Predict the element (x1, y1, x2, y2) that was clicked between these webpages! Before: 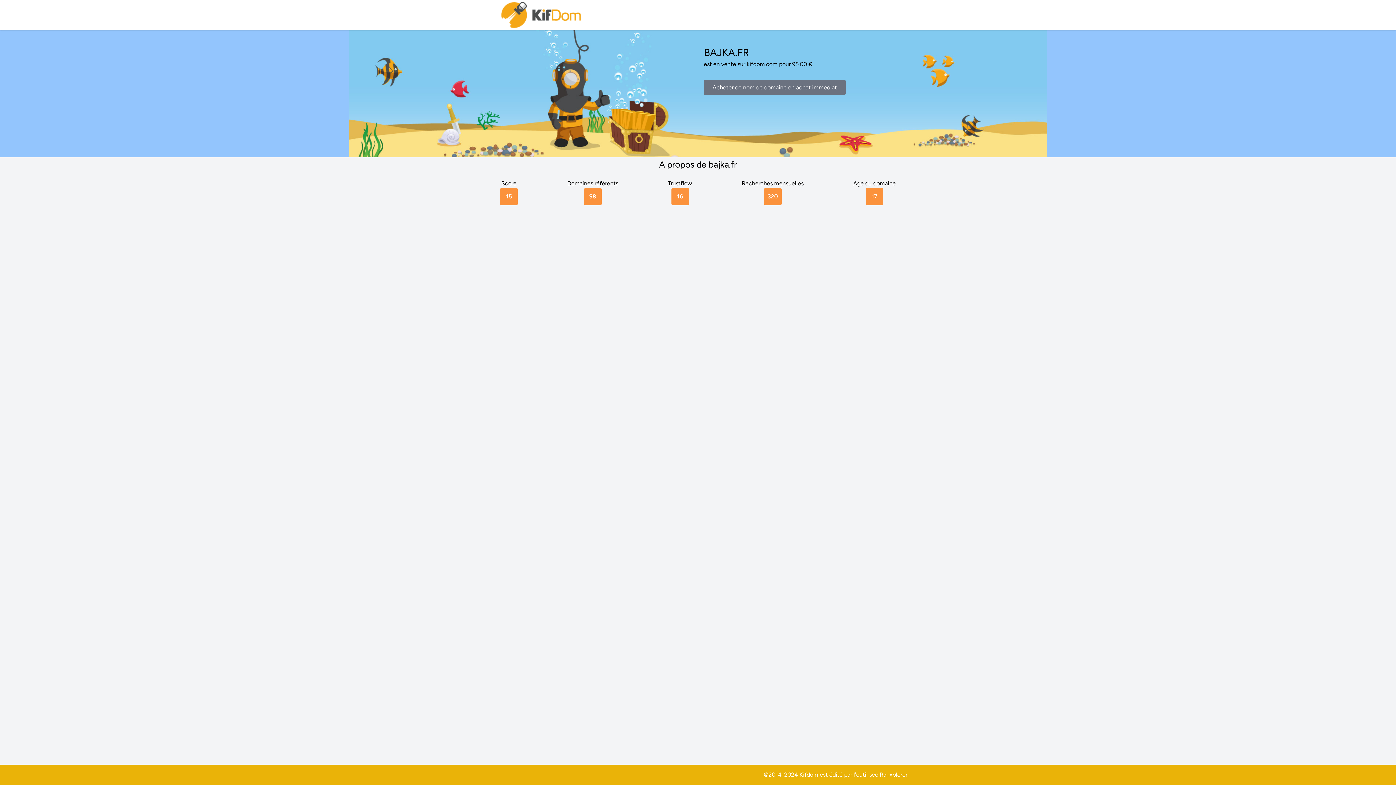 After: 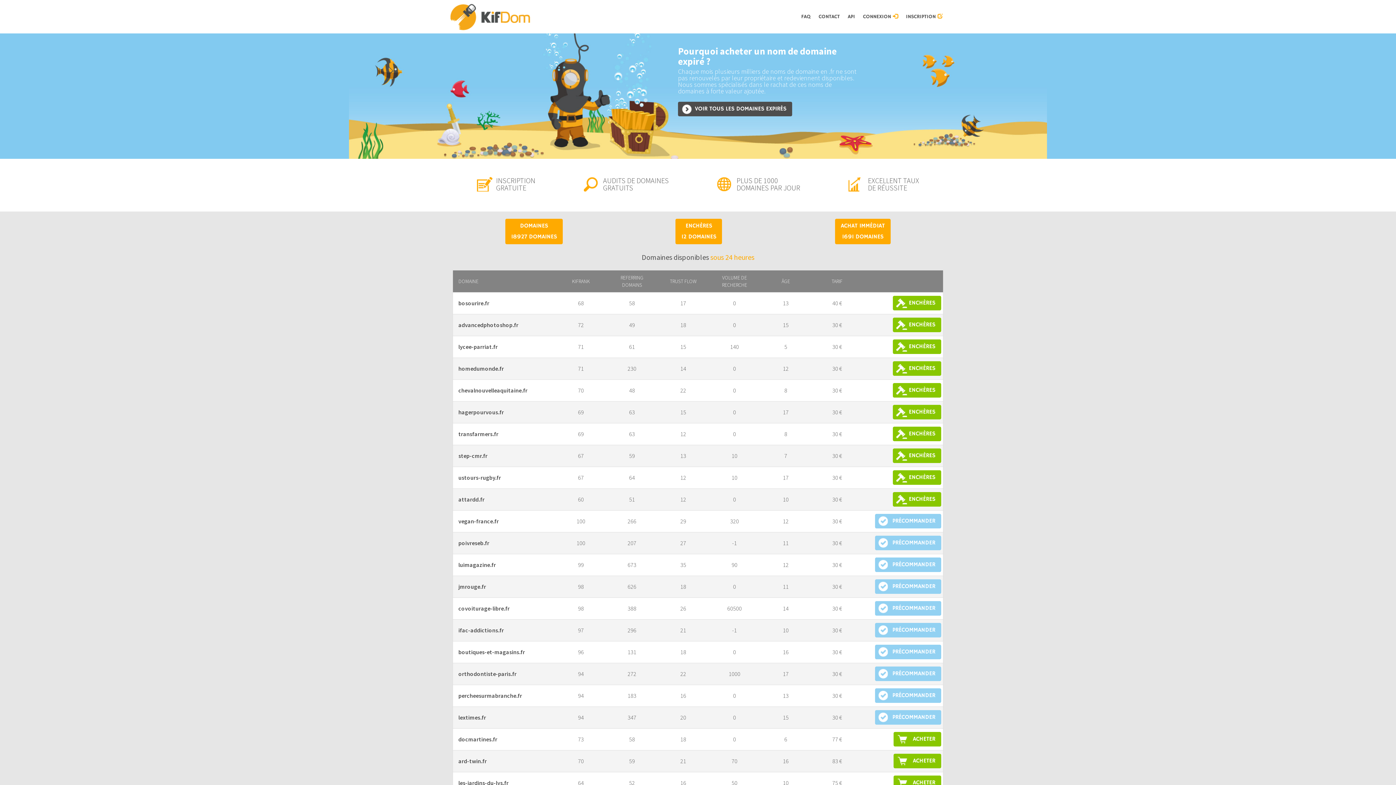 Action: bbox: (500, 0, 583, 30)